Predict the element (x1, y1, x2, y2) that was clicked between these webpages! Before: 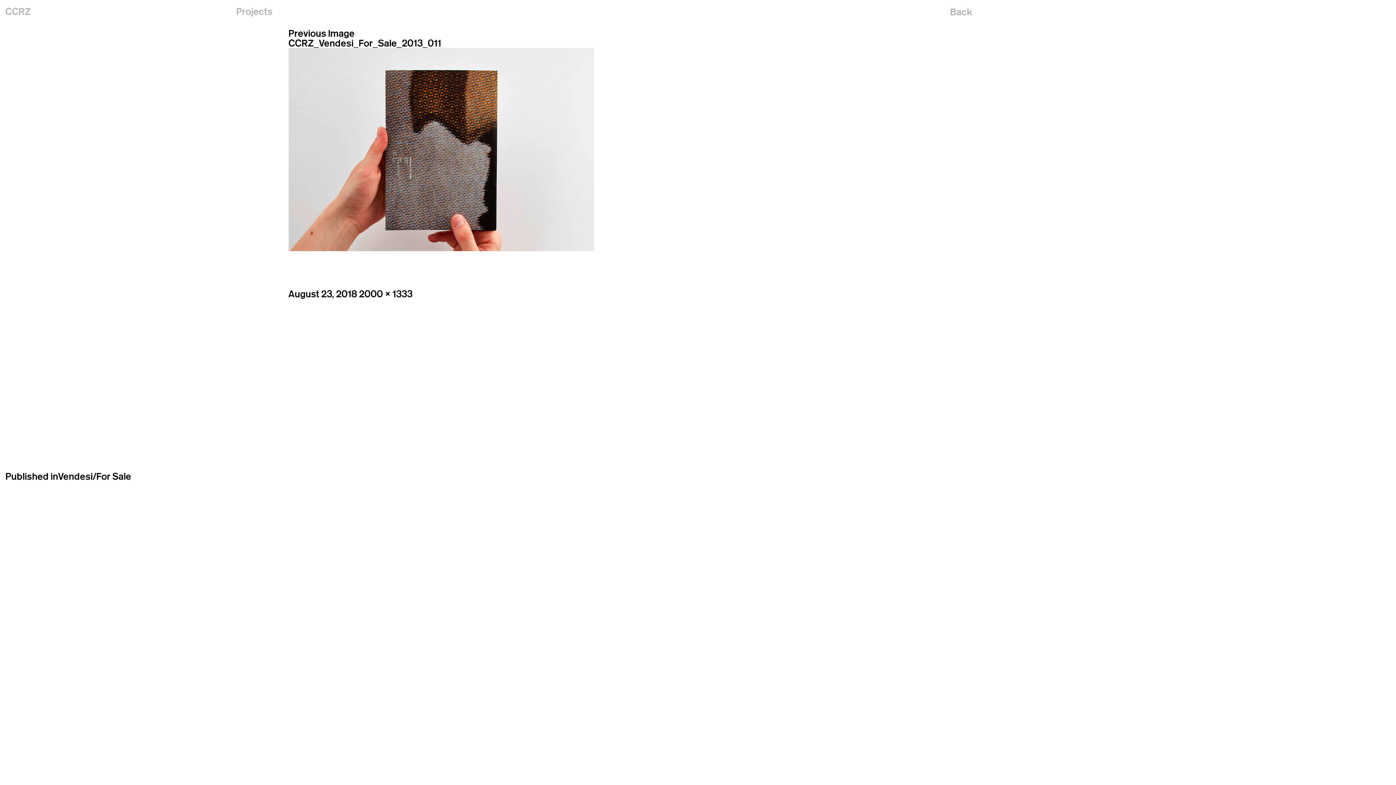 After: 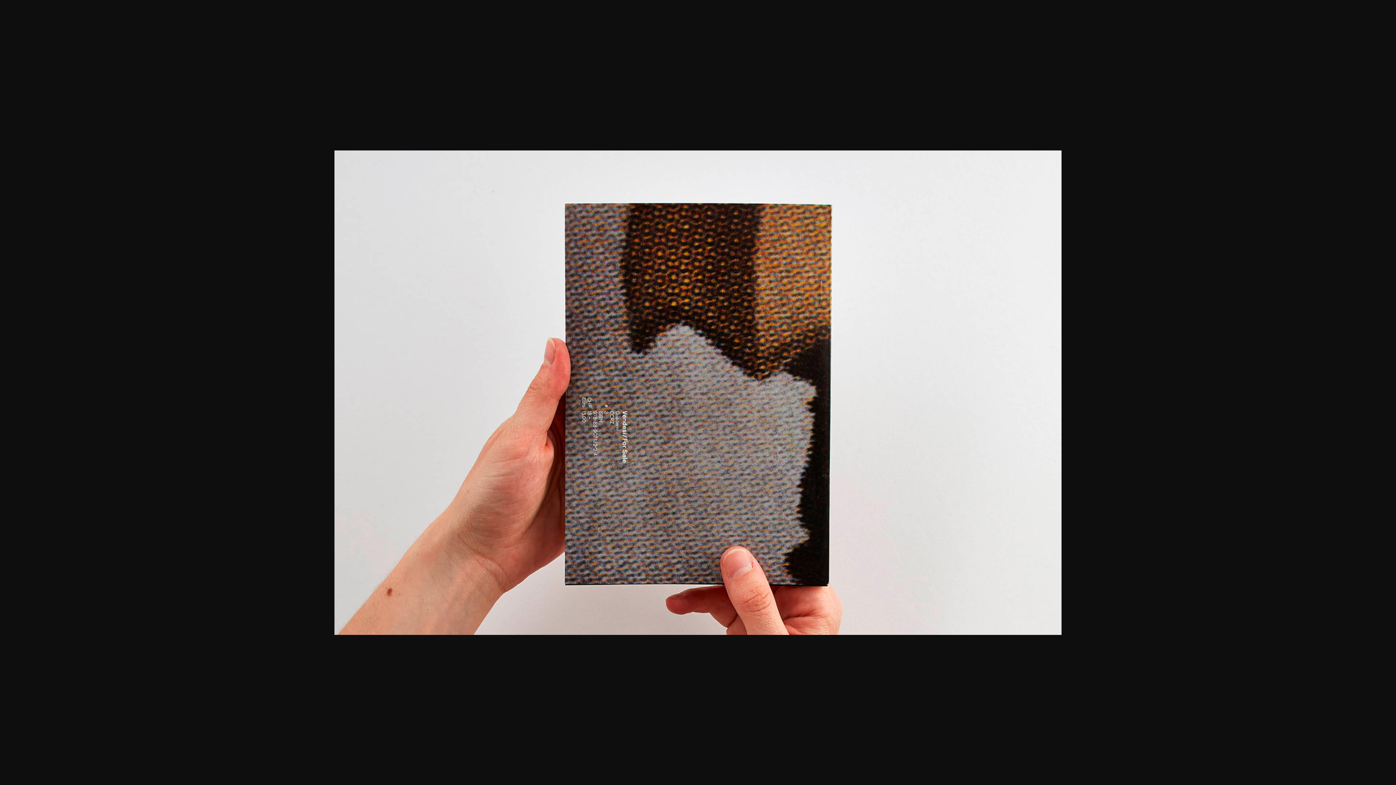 Action: bbox: (359, 288, 412, 300) label: 2000 × 1333